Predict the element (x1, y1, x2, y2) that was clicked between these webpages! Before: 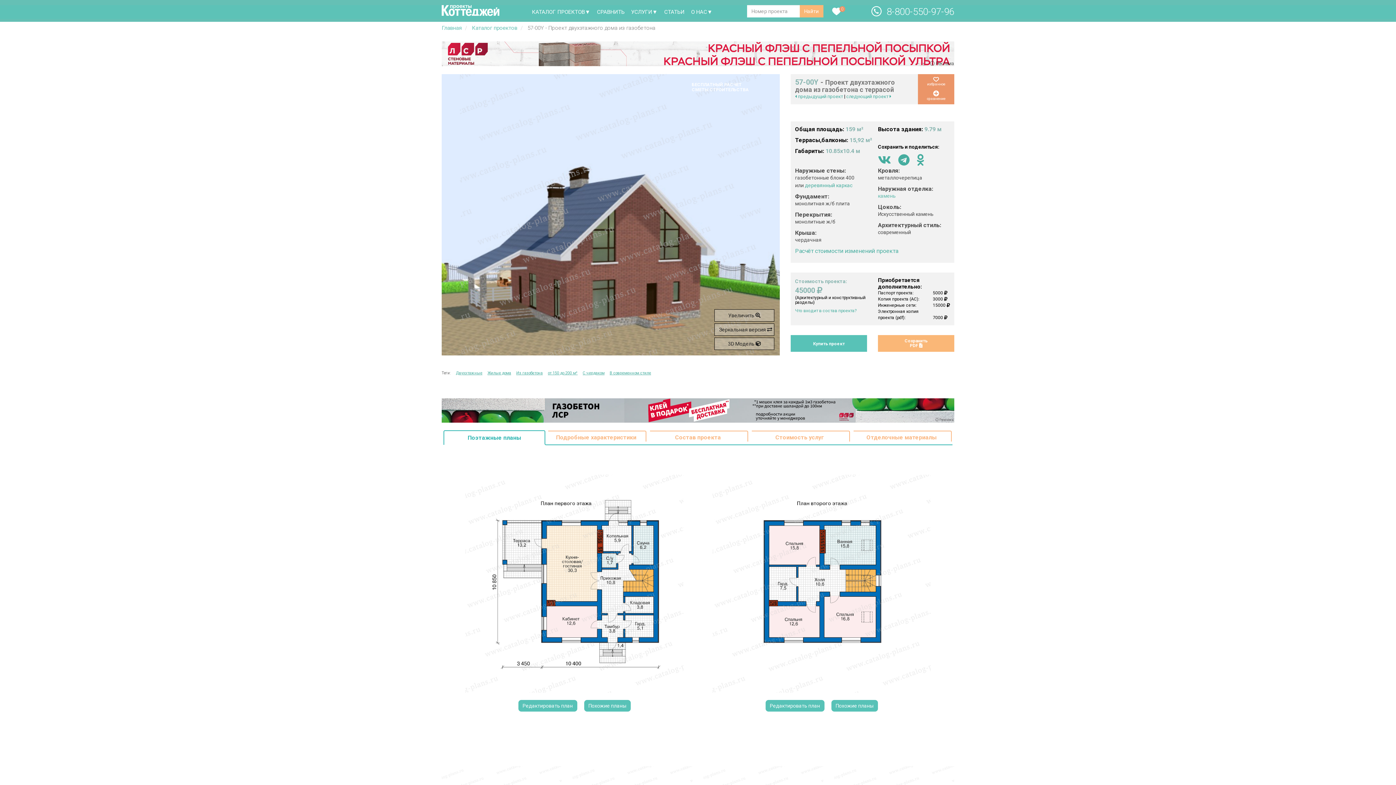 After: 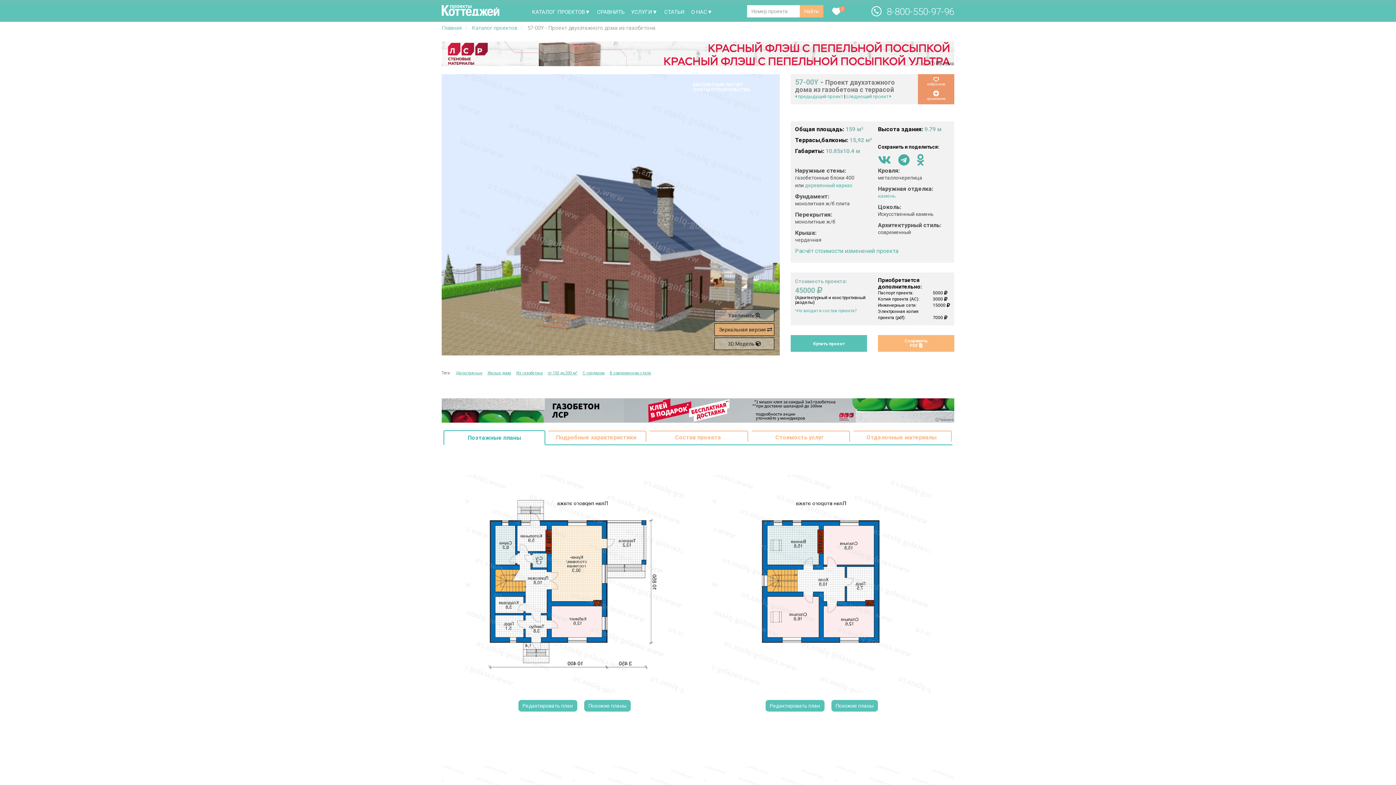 Action: label: Зеркальная версия  bbox: (714, 323, 774, 335)